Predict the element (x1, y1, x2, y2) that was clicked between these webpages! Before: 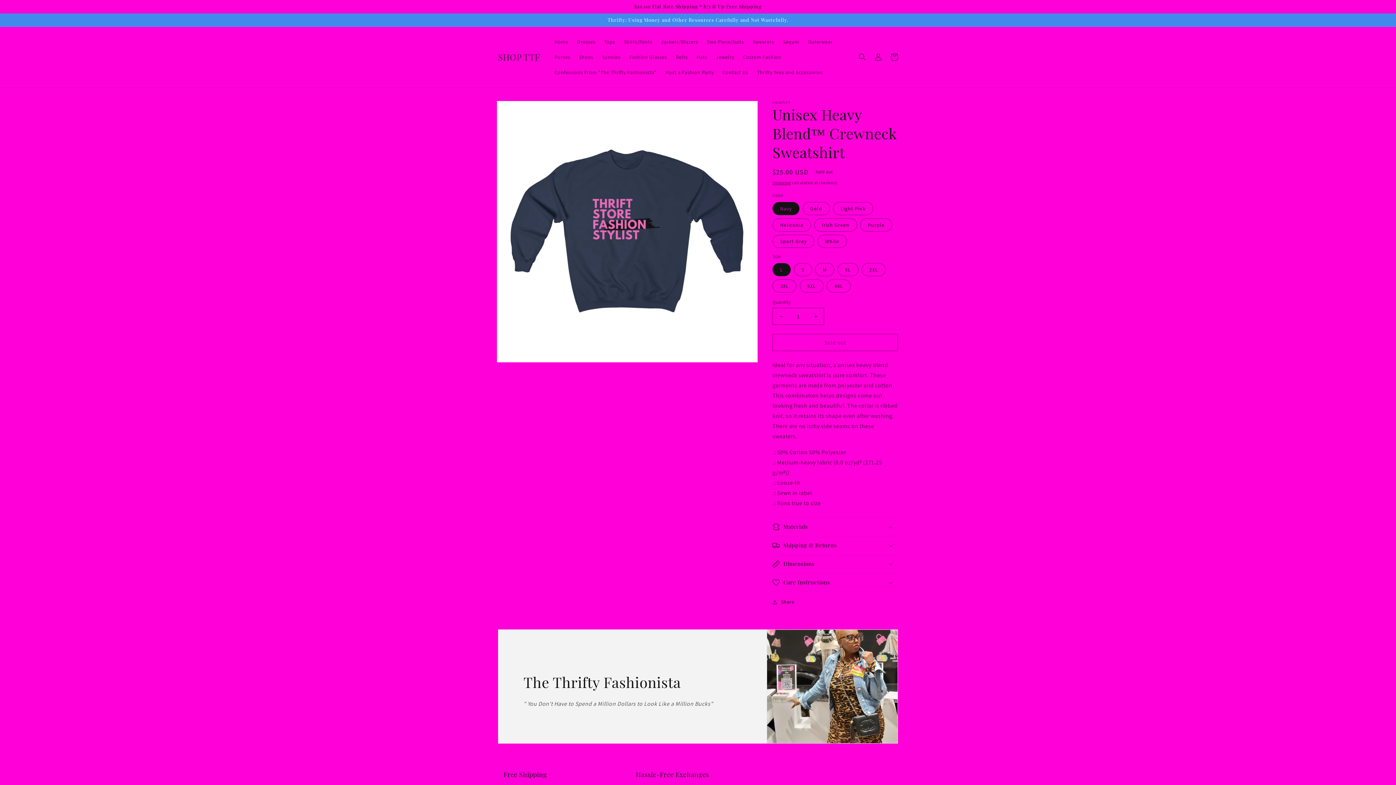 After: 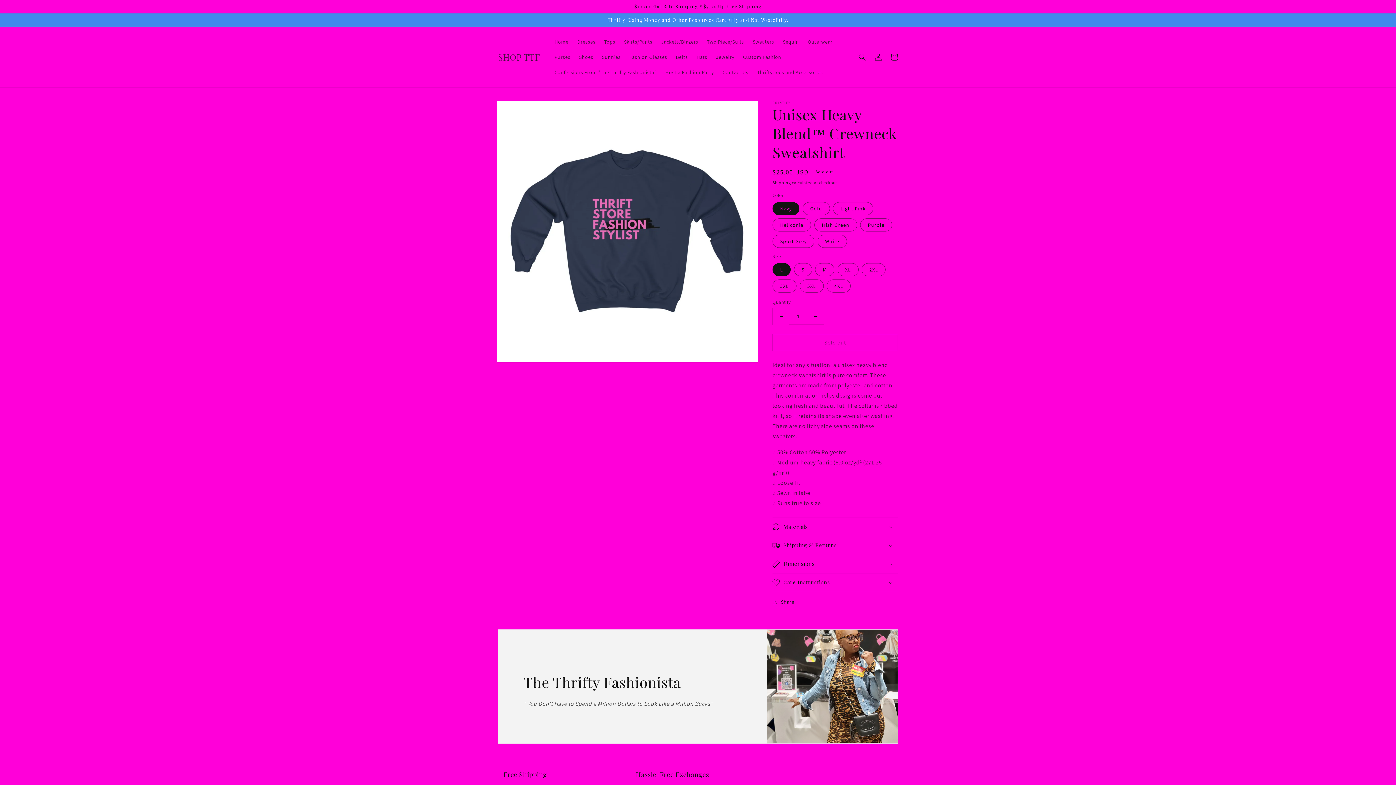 Action: bbox: (773, 308, 789, 325) label: Decrease quantity for Unisex Heavy Blend™ Crewneck Sweatshirt